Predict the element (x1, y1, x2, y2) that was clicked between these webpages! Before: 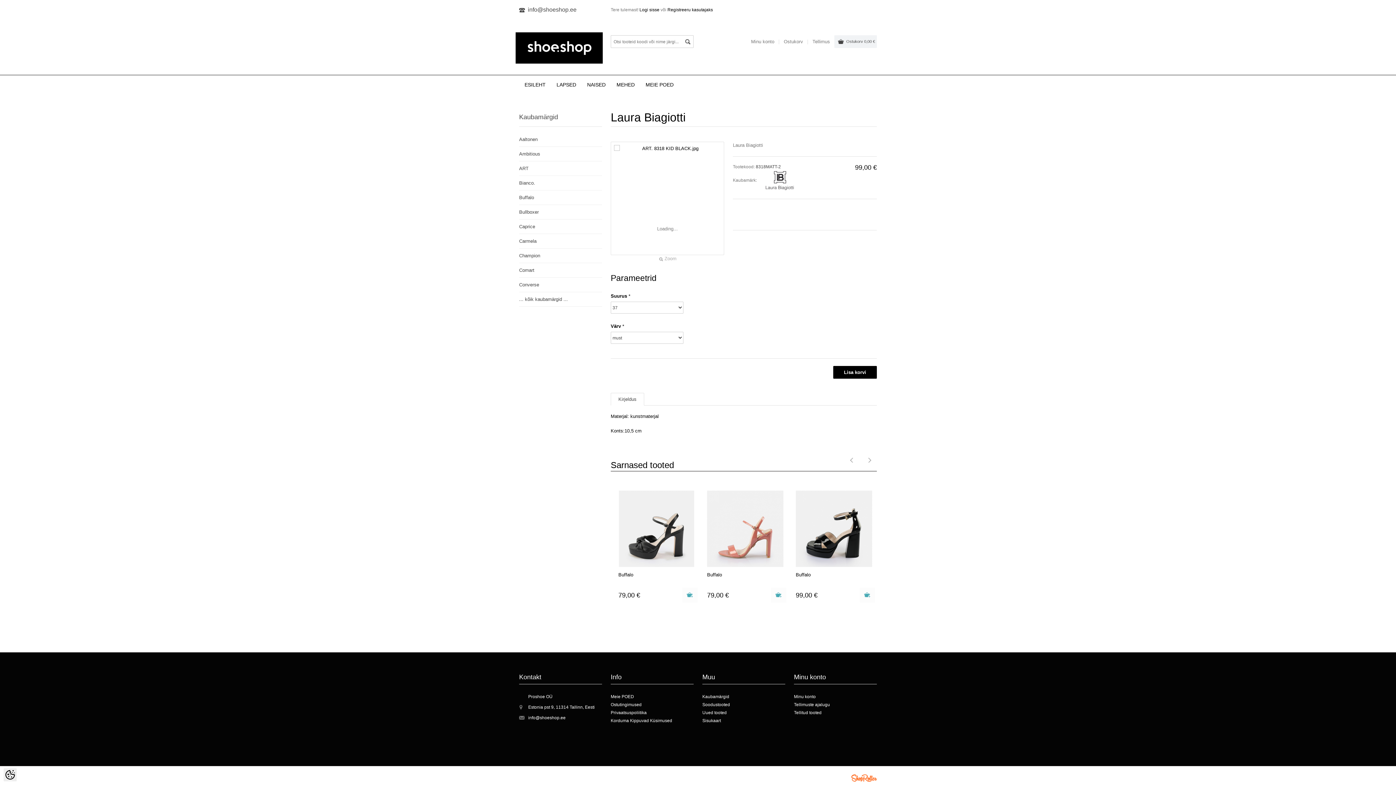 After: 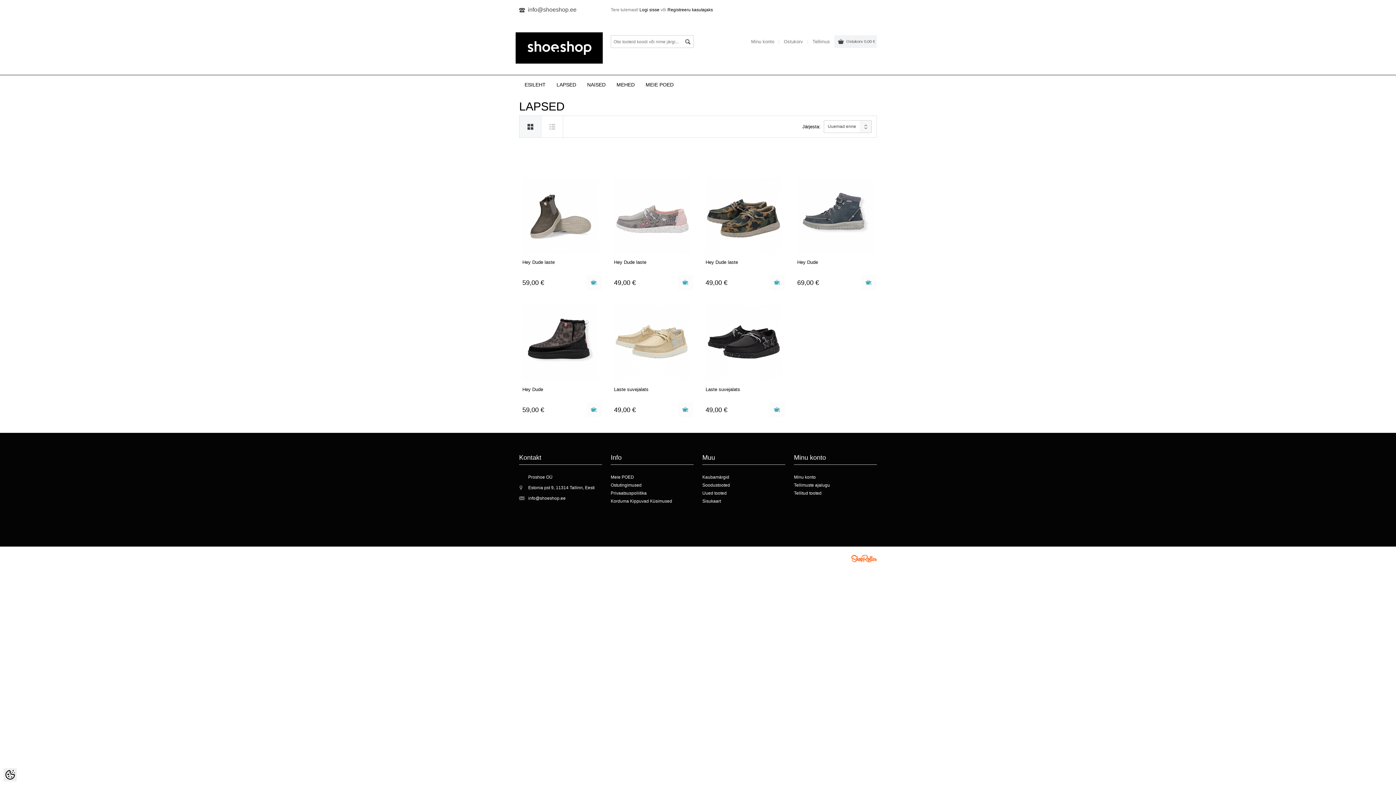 Action: bbox: (551, 75, 581, 93) label: LAPSED